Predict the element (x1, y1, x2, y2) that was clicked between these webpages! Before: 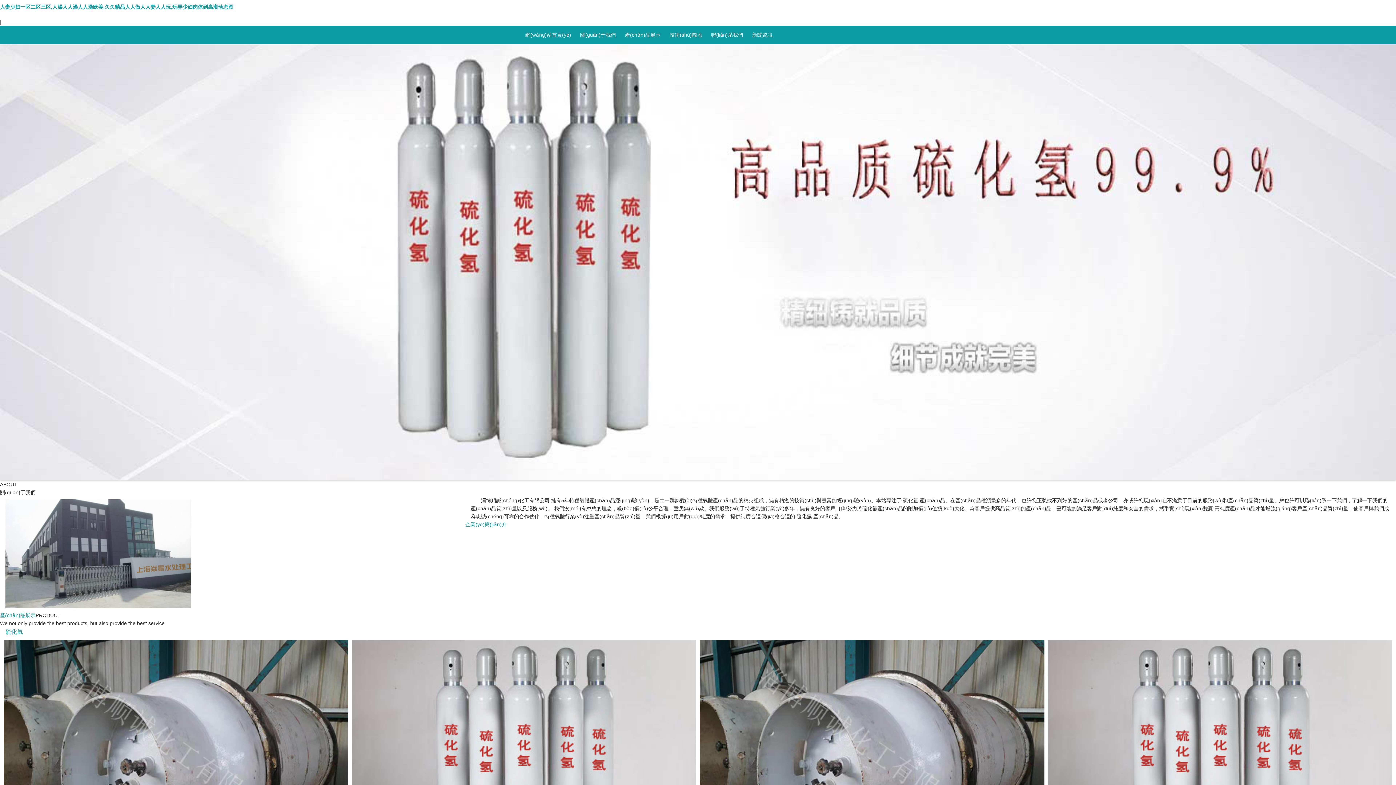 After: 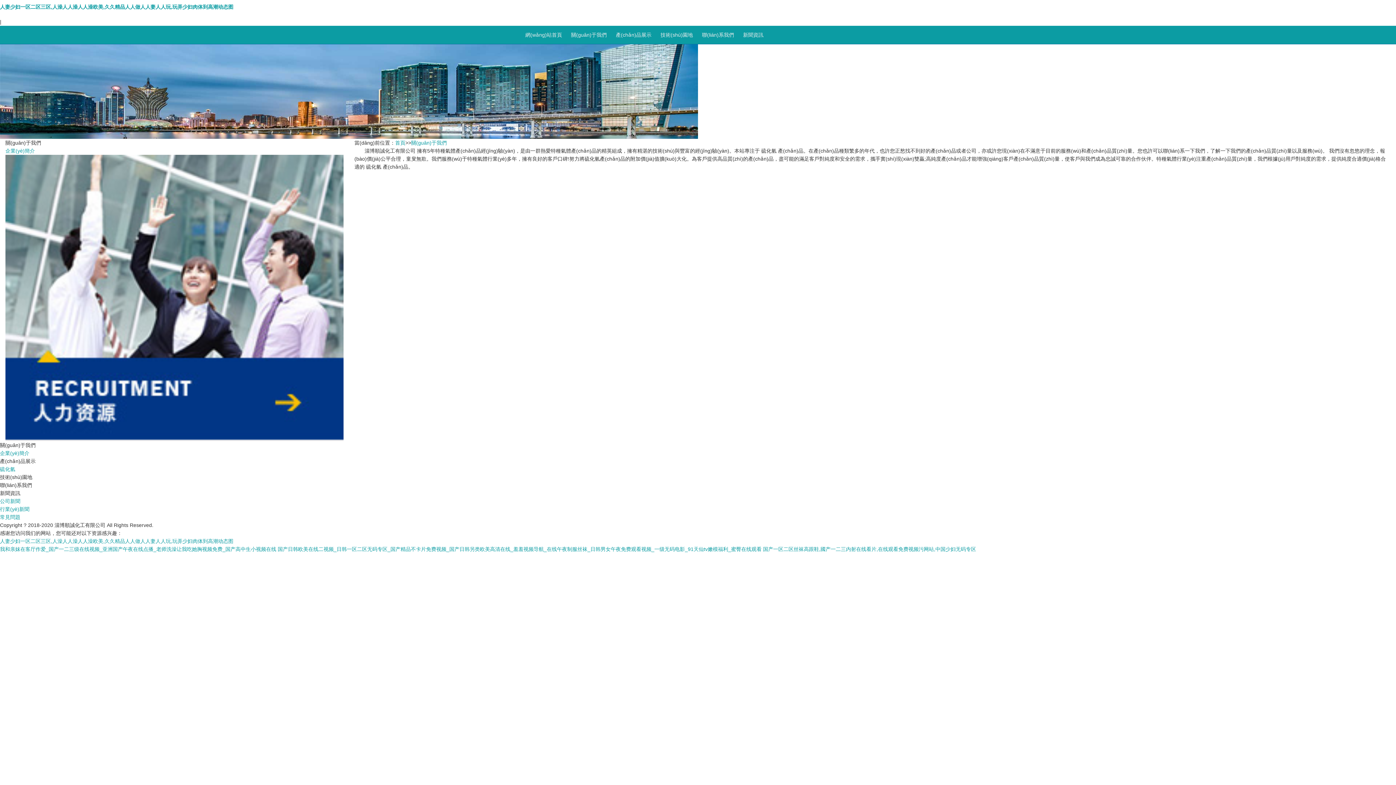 Action: label: 關(guān)于我們 bbox: (576, 25, 619, 44)